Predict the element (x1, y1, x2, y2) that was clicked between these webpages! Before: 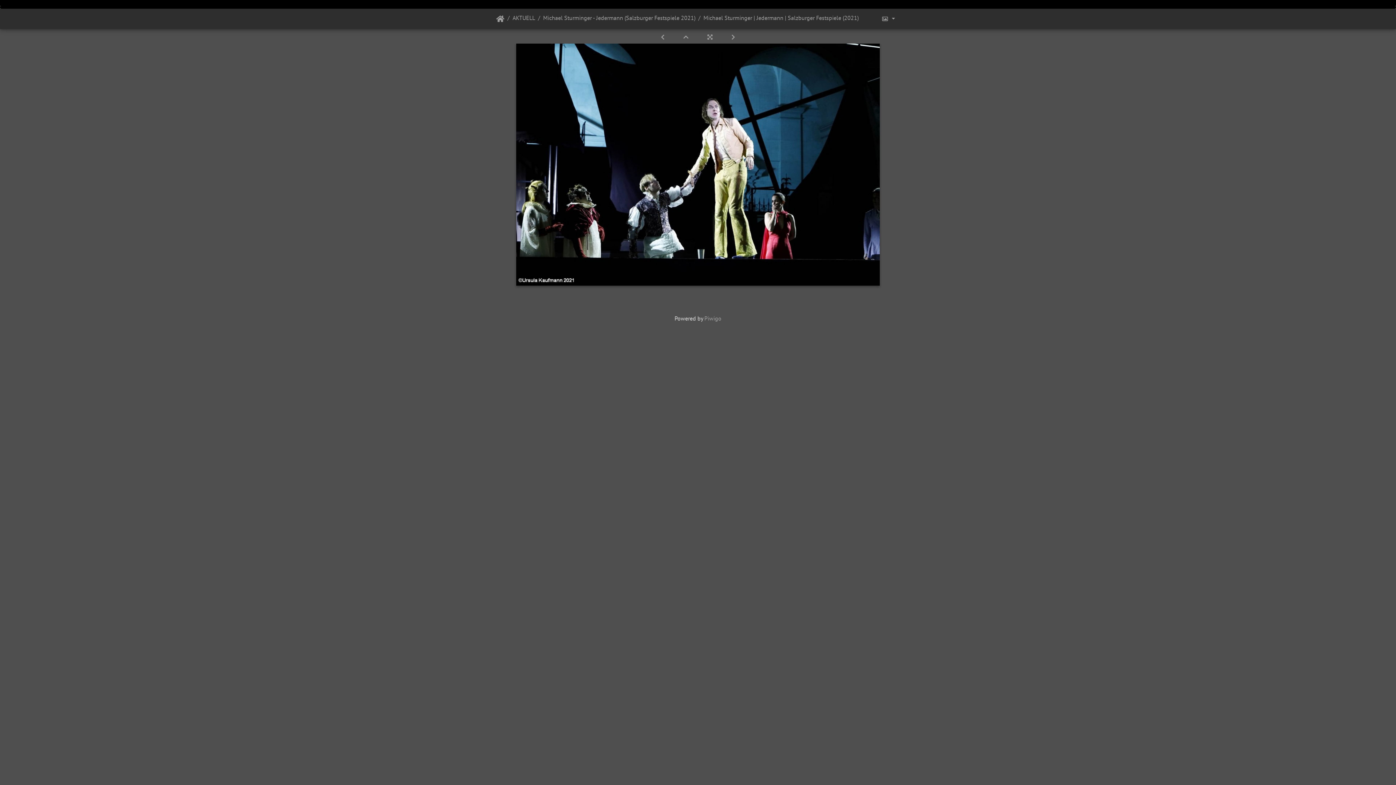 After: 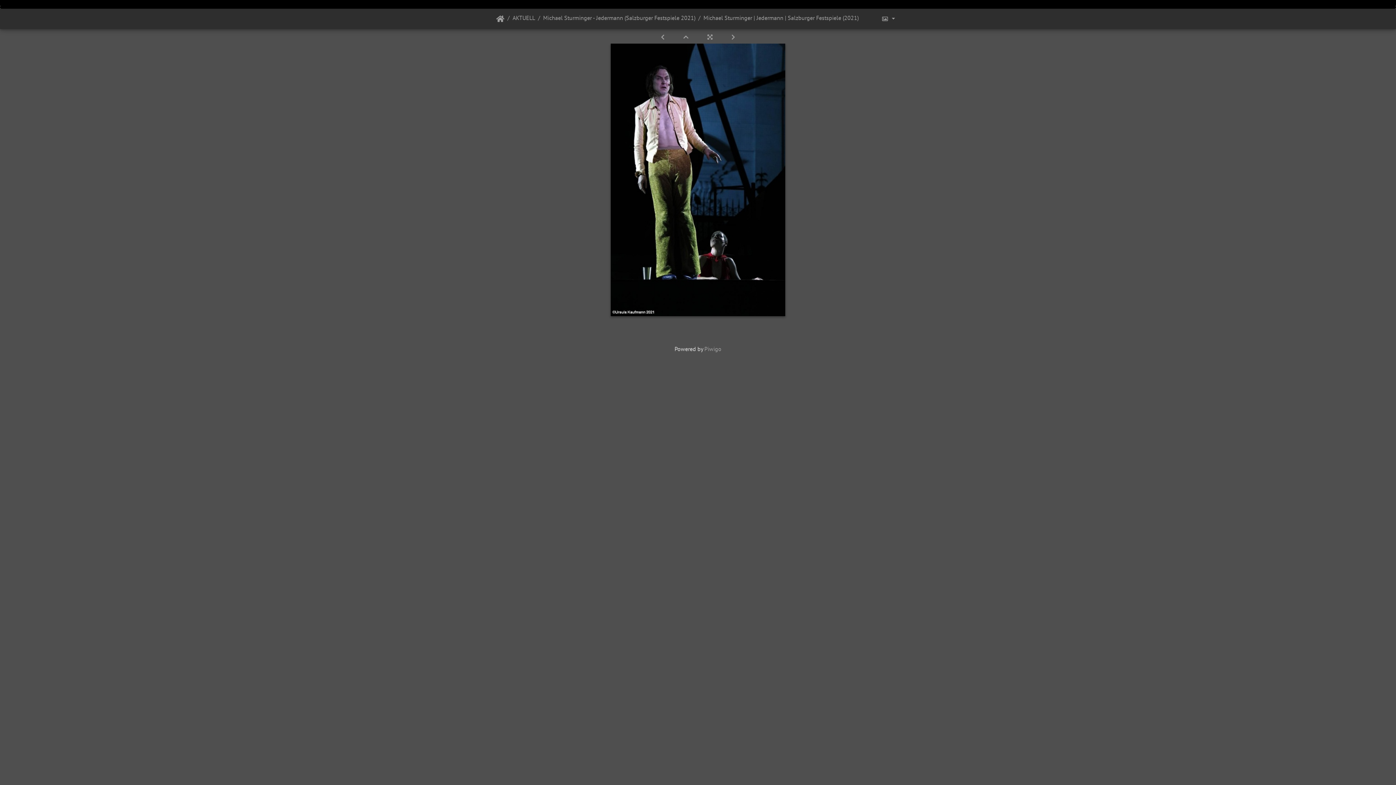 Action: bbox: (652, 33, 674, 40) label:  